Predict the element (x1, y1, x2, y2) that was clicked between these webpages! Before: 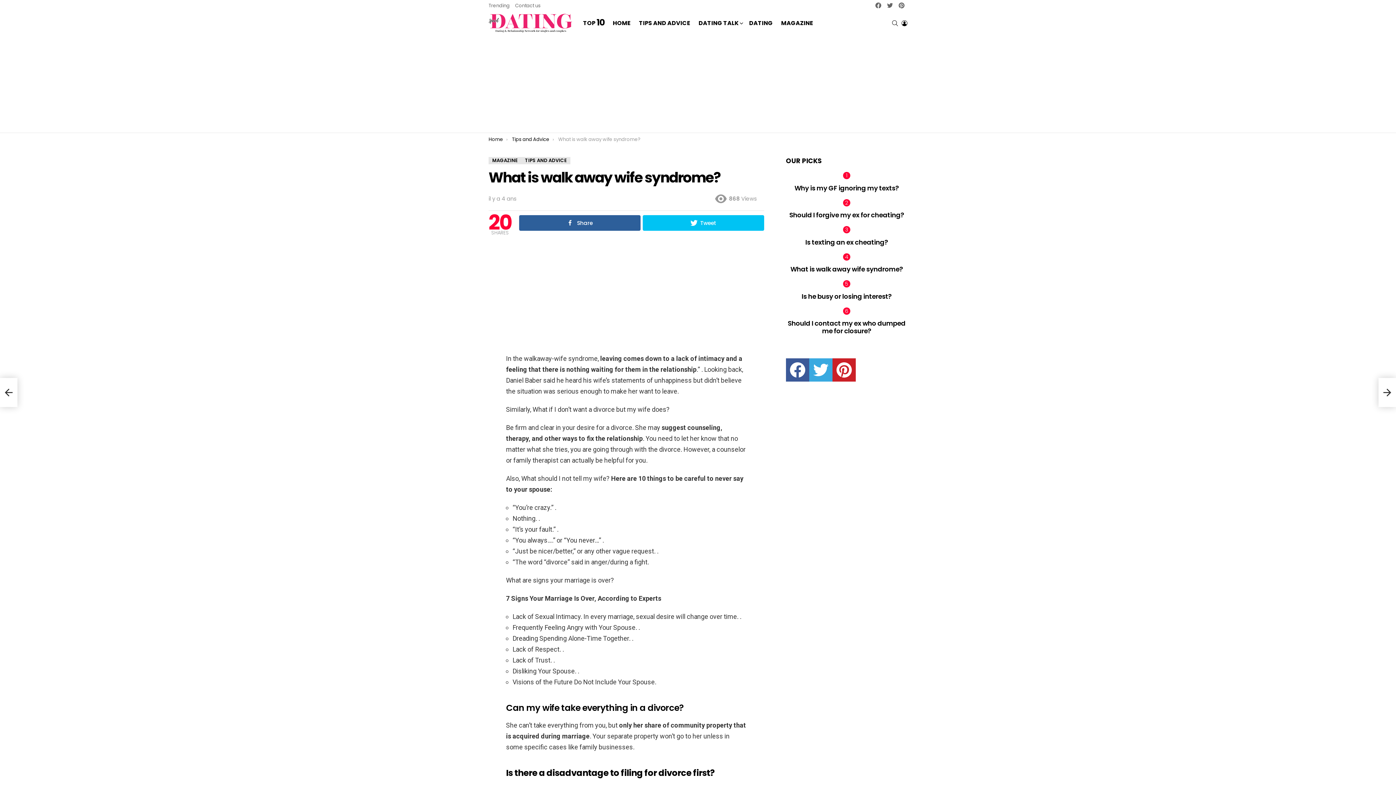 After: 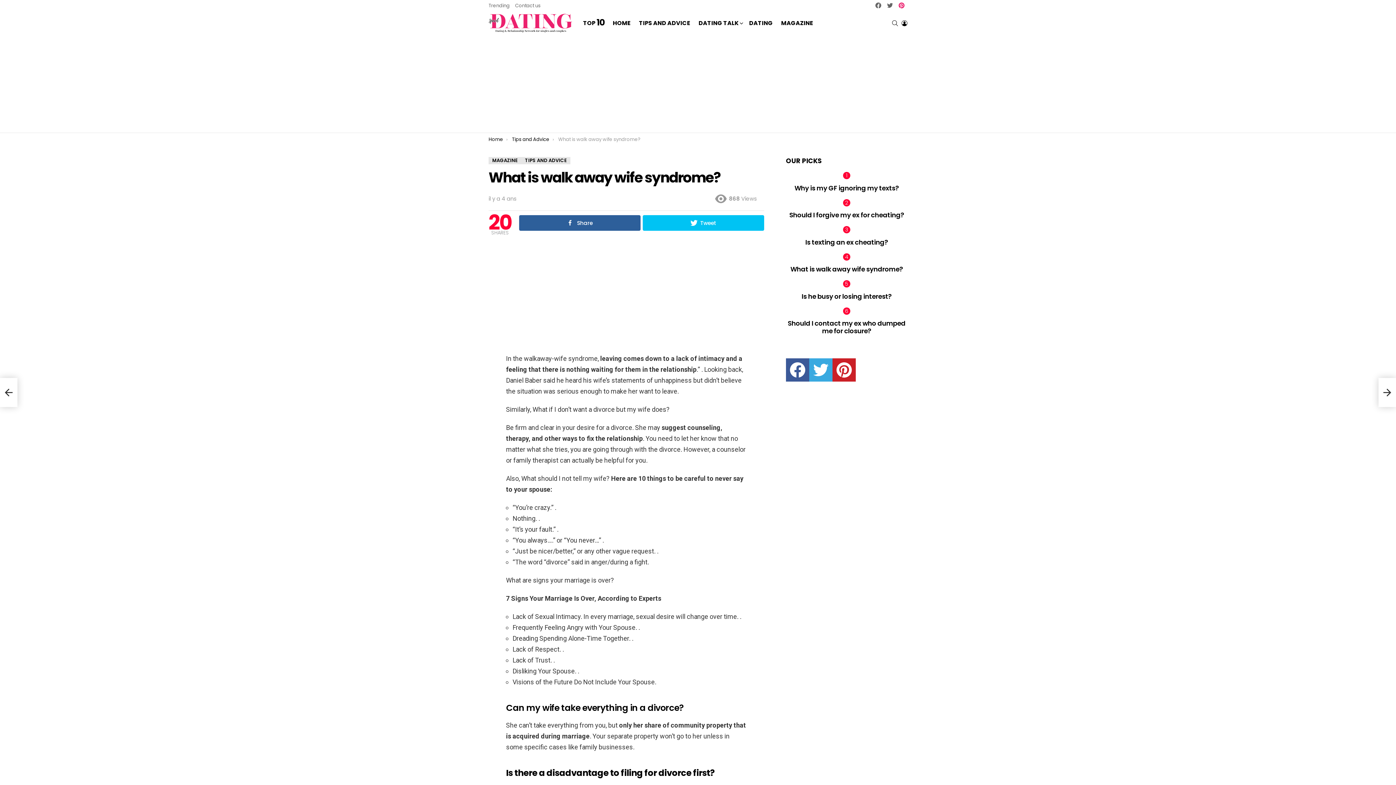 Action: bbox: (896, 1, 907, 10) label: pinterest